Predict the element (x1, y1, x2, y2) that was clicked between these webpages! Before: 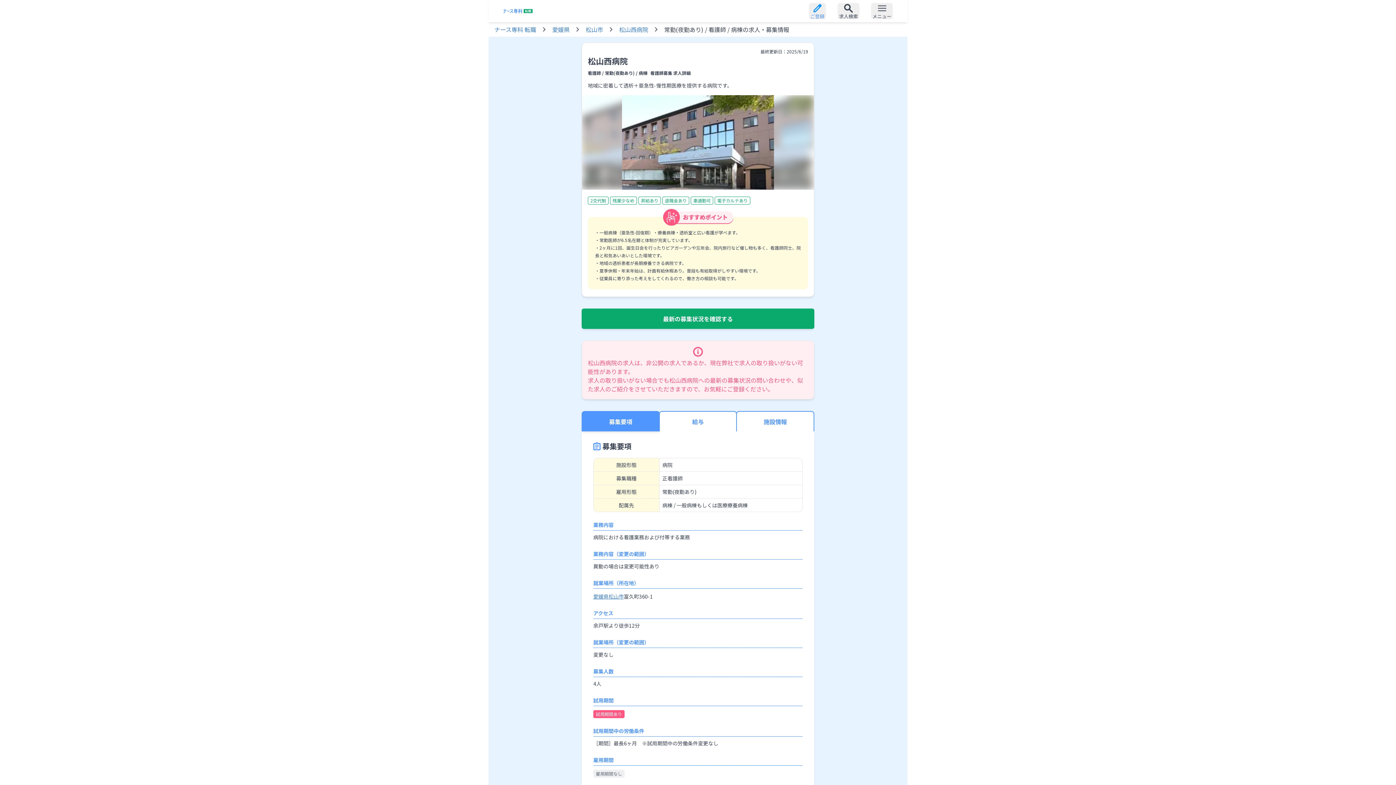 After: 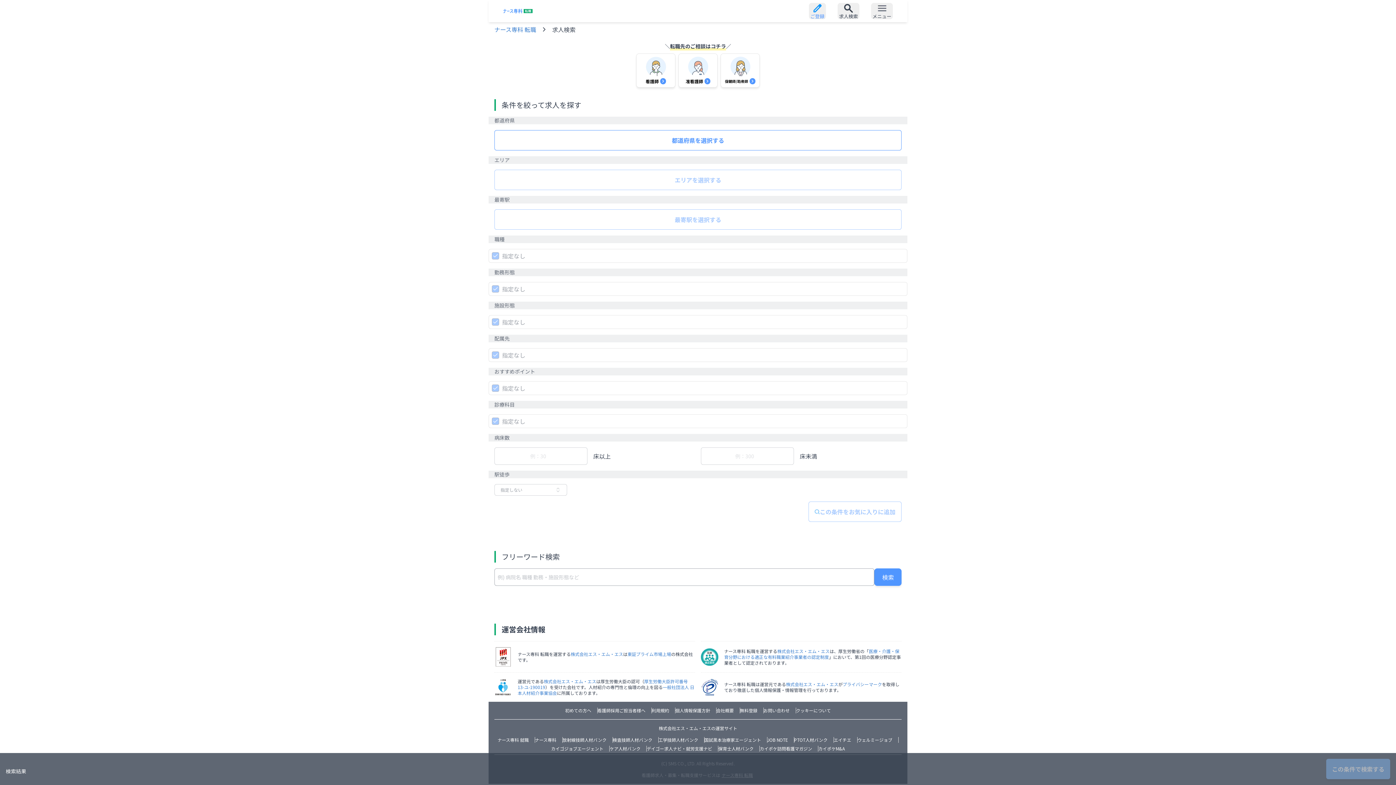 Action: bbox: (837, 2, 859, 19) label: 求人検索